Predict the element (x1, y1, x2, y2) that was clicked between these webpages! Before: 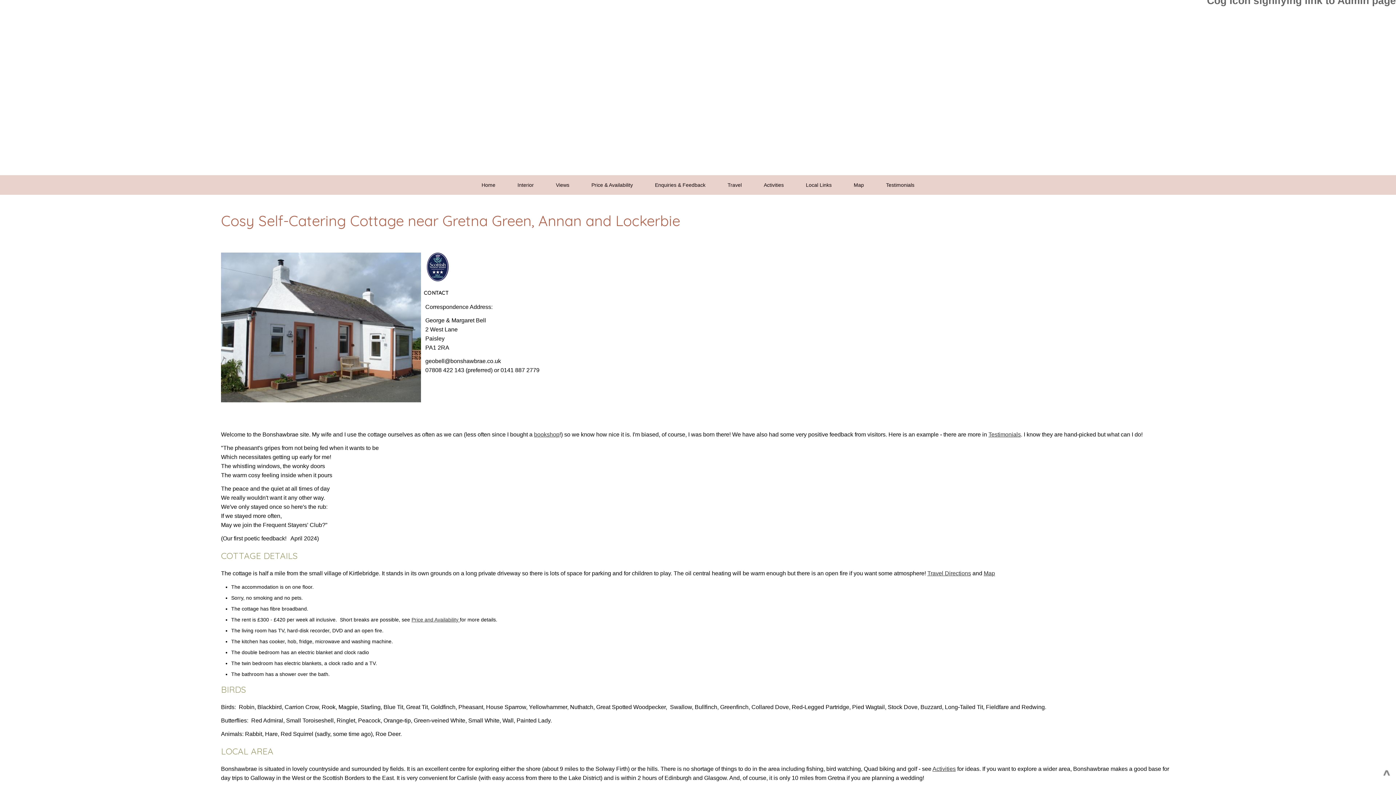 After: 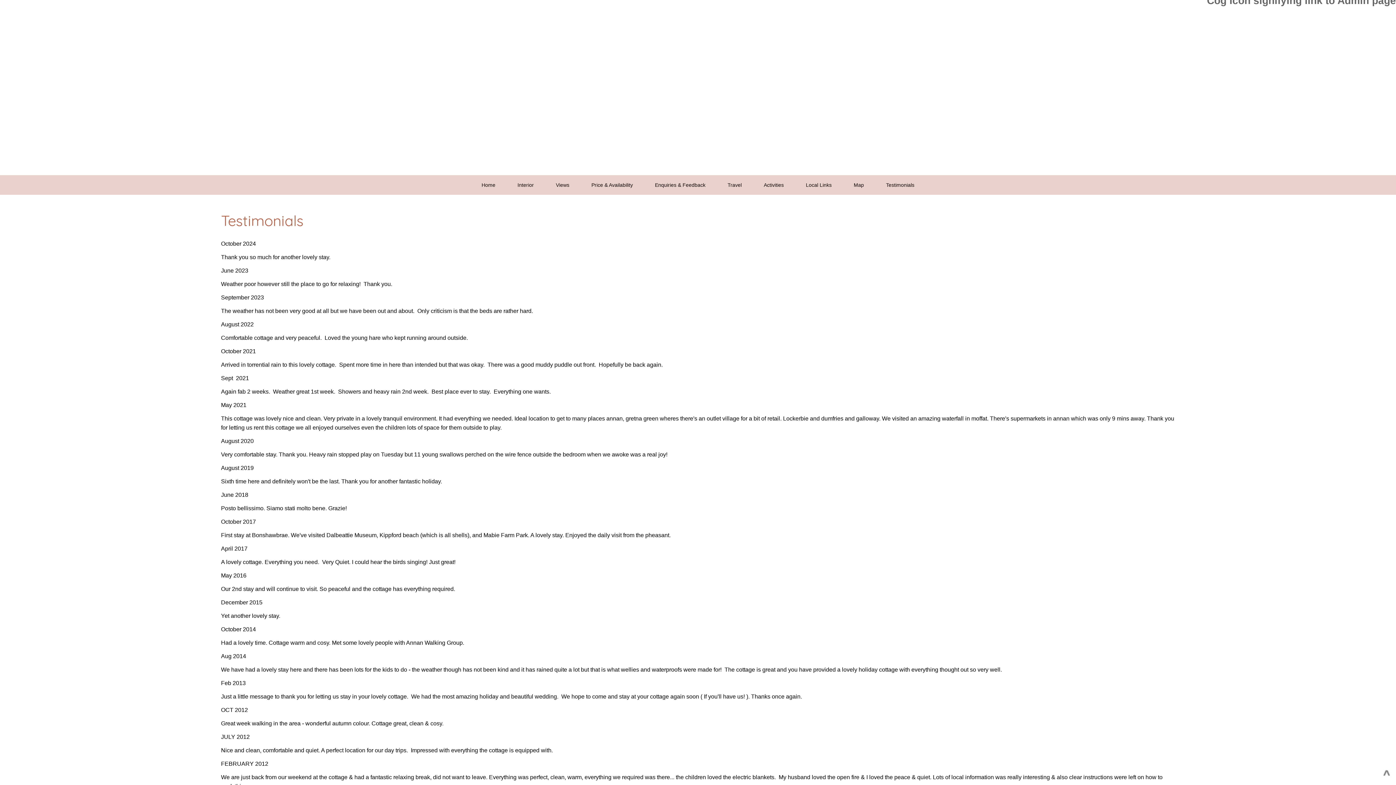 Action: label: Testimonials bbox: (988, 431, 1021, 437)